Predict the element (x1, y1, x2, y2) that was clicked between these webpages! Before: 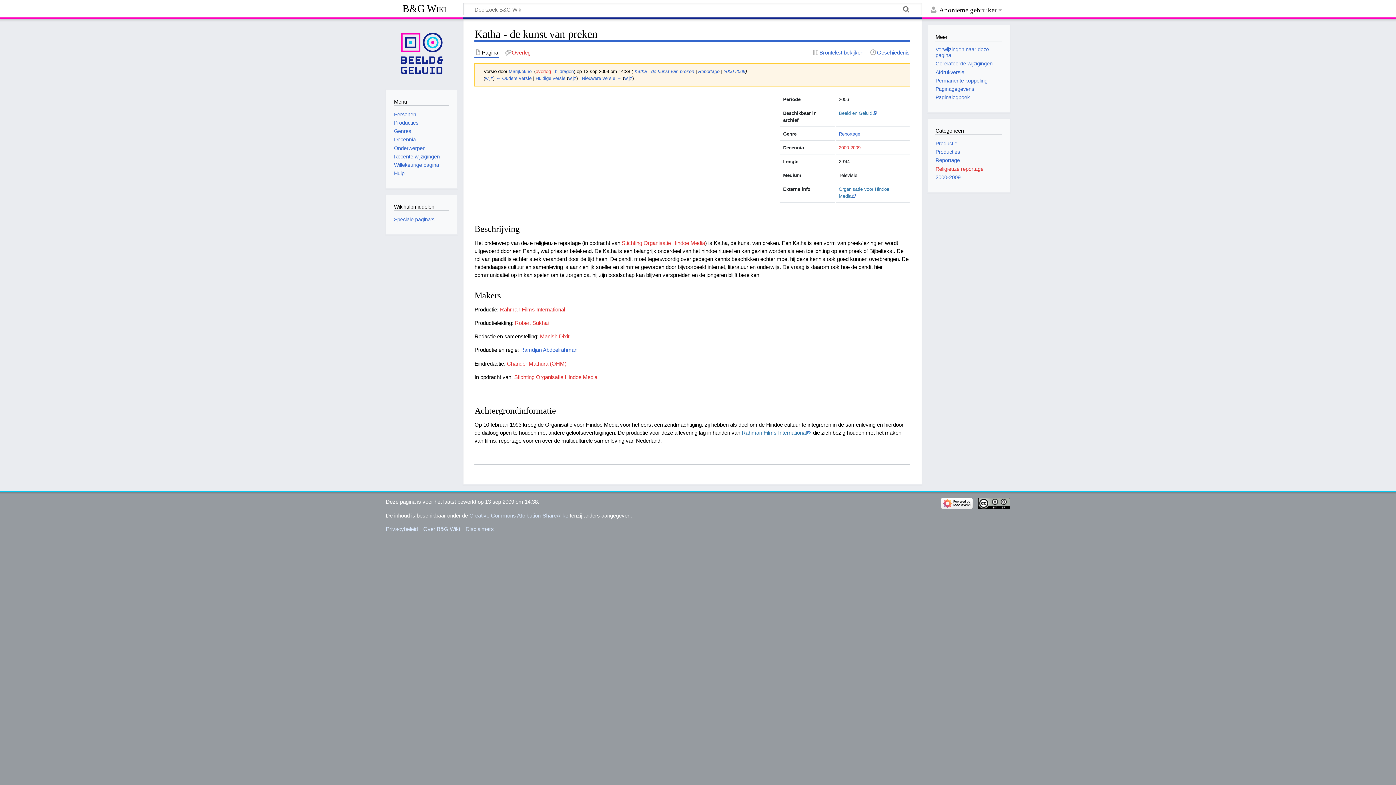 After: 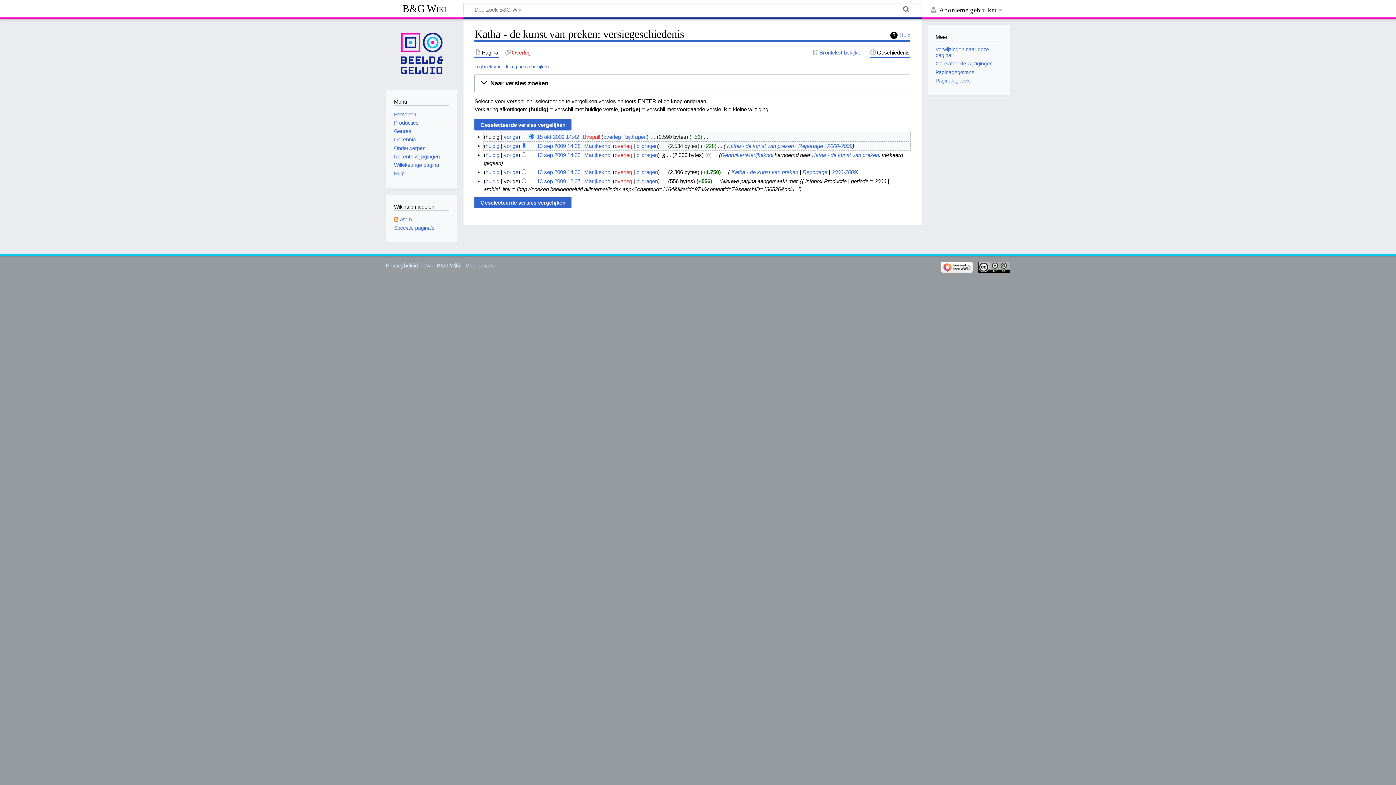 Action: label: Geschiedenis bbox: (869, 48, 910, 56)